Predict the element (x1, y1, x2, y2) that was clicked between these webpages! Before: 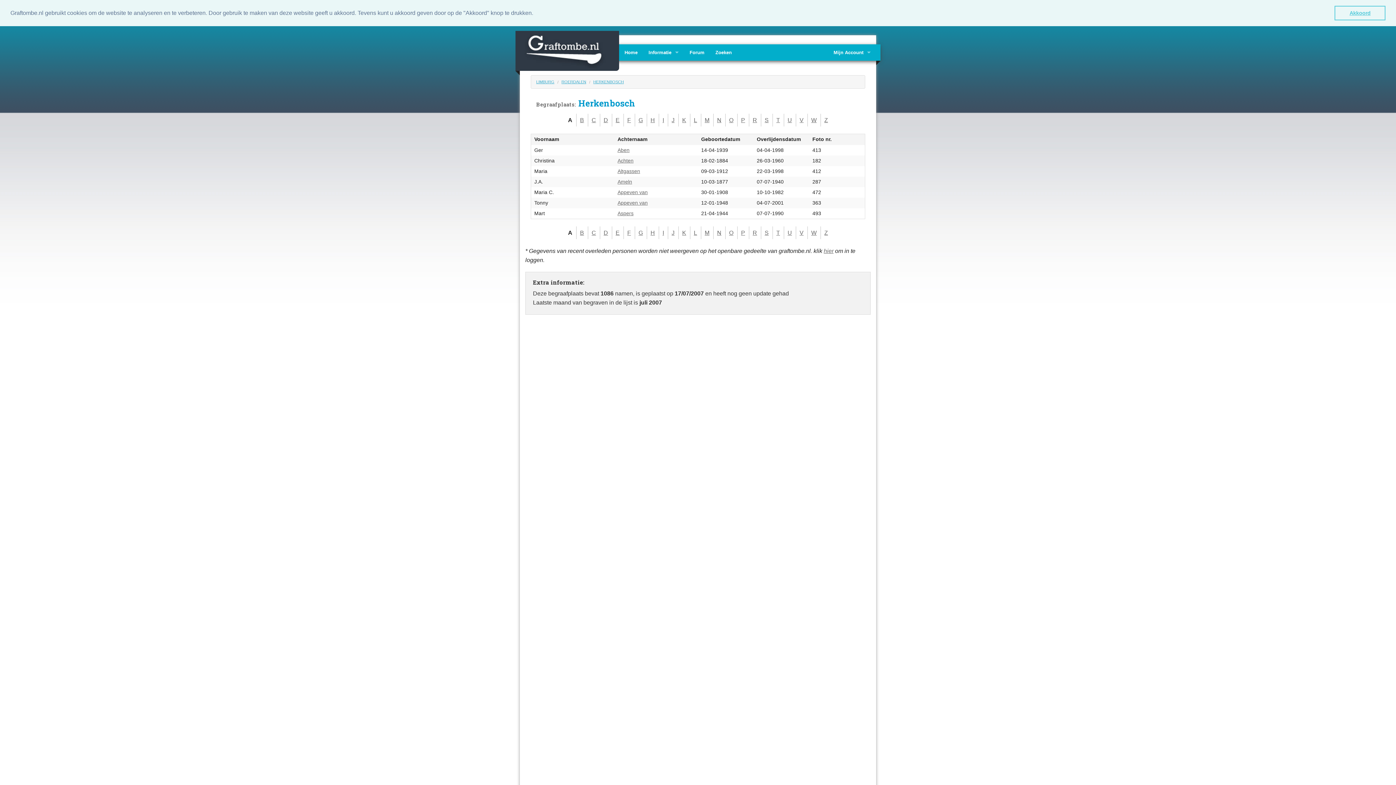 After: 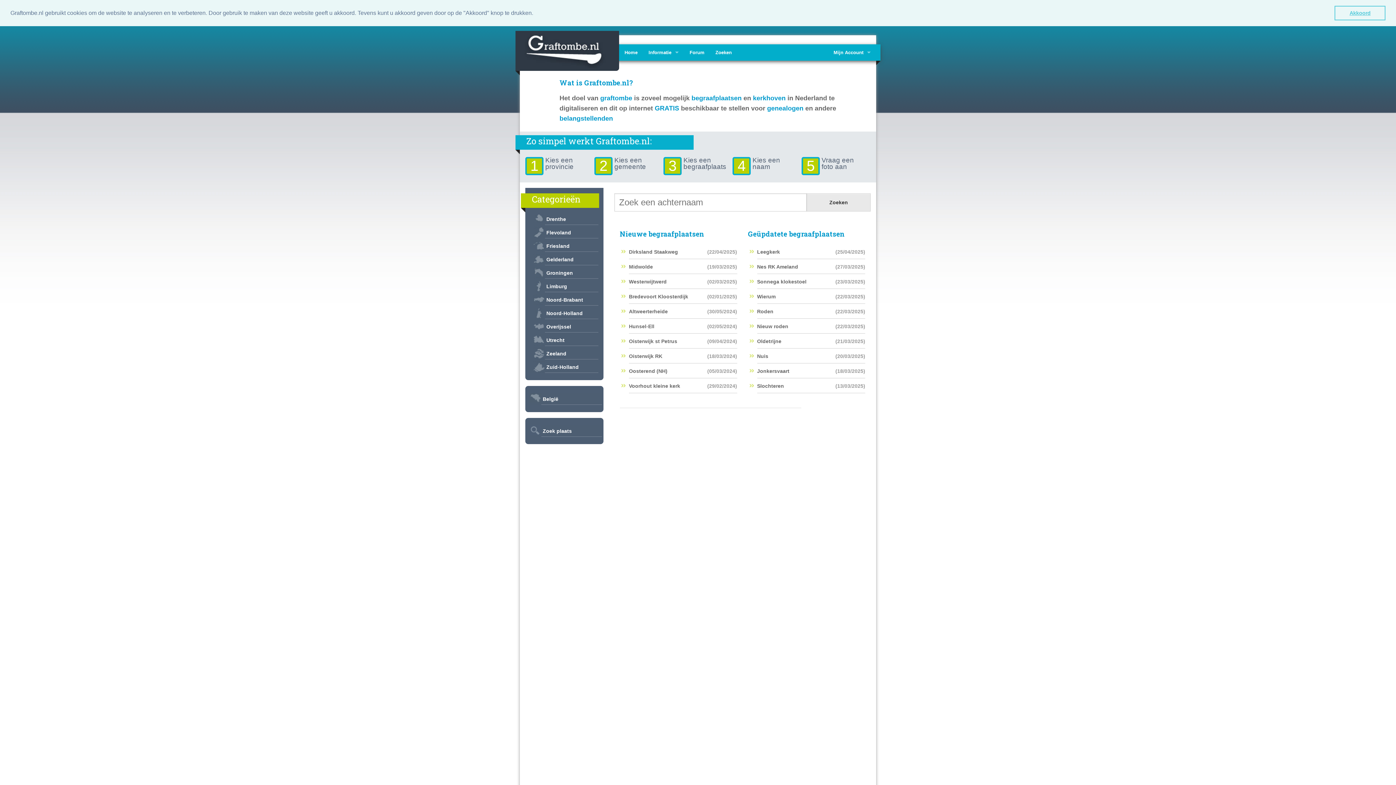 Action: bbox: (521, 46, 615, 52)